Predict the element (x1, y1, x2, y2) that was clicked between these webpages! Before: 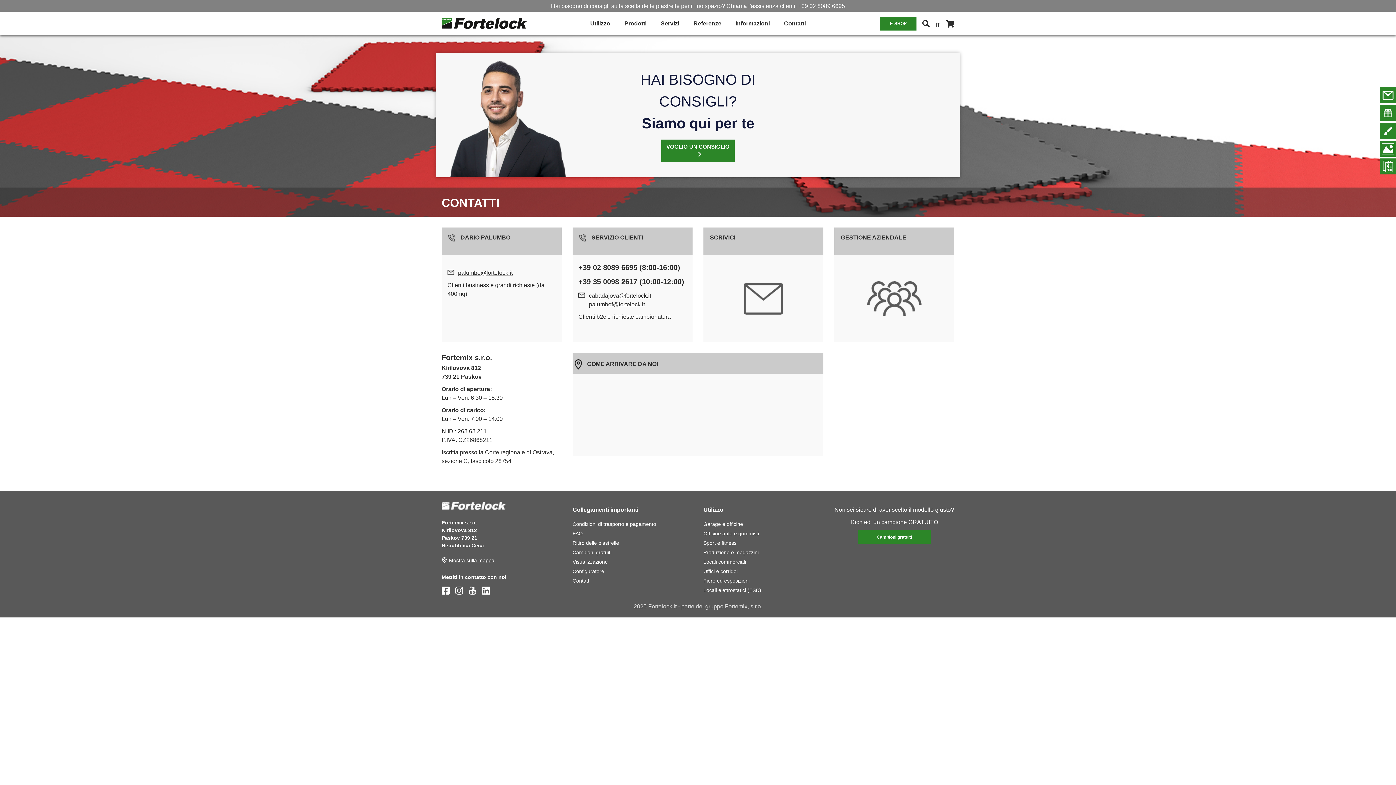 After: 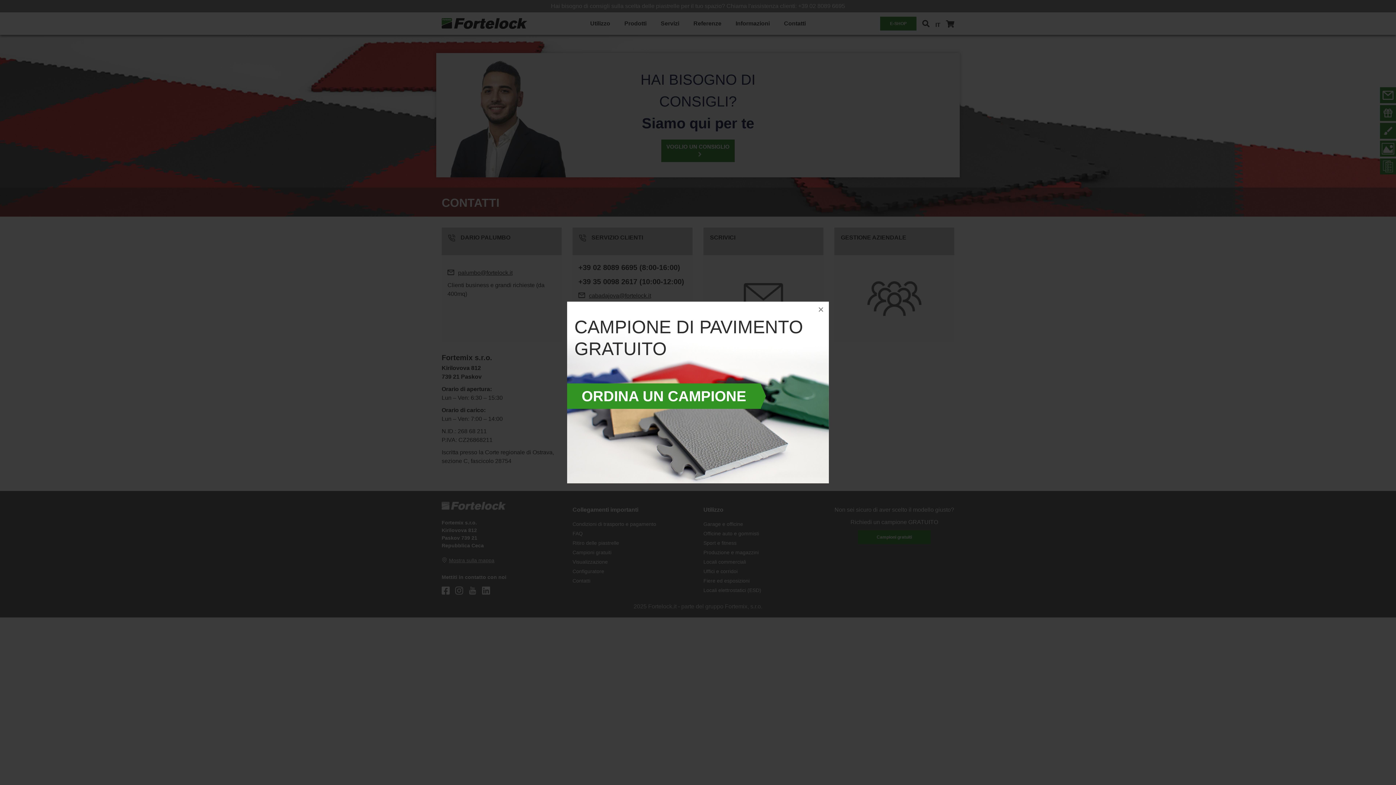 Action: bbox: (578, 263, 680, 271) label: +39 02 8089 6695 (8:00-16:00)